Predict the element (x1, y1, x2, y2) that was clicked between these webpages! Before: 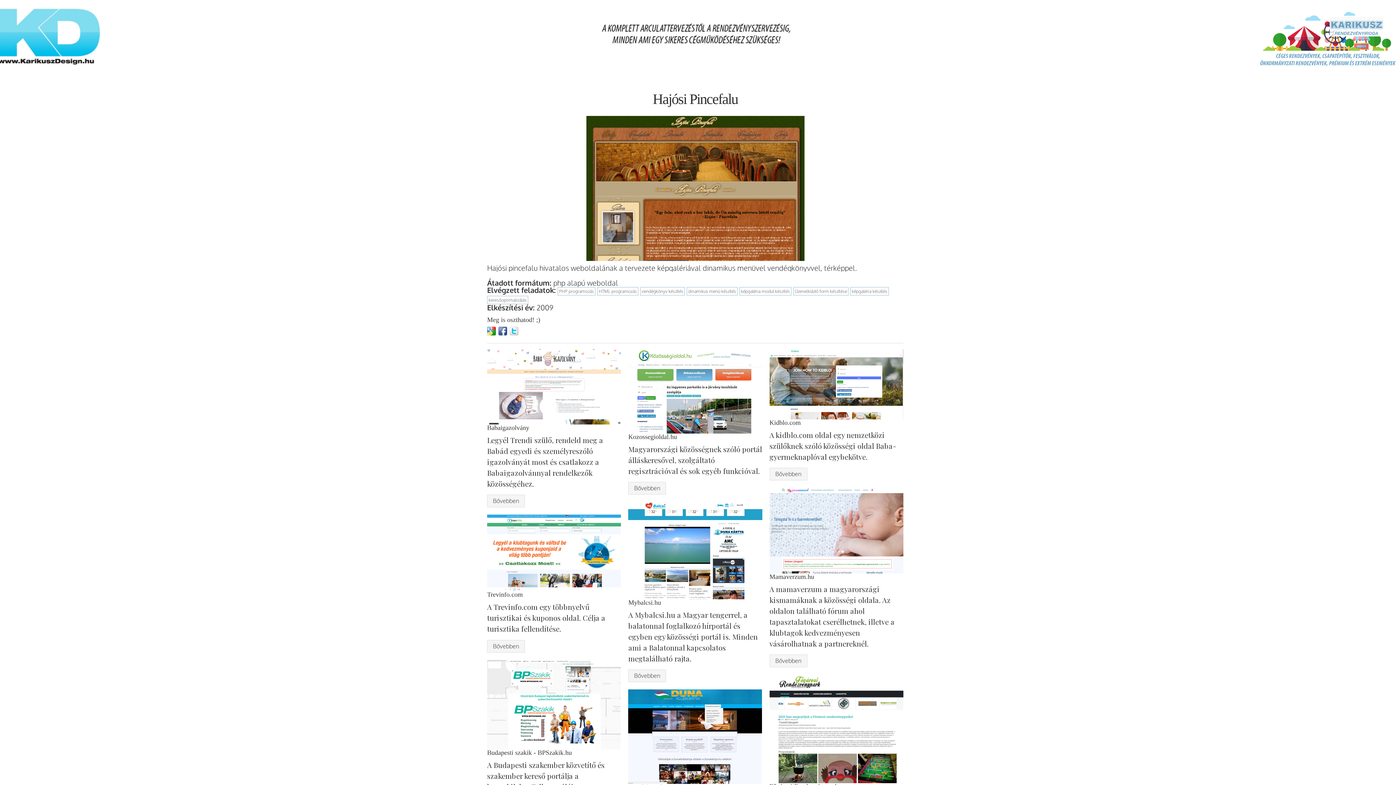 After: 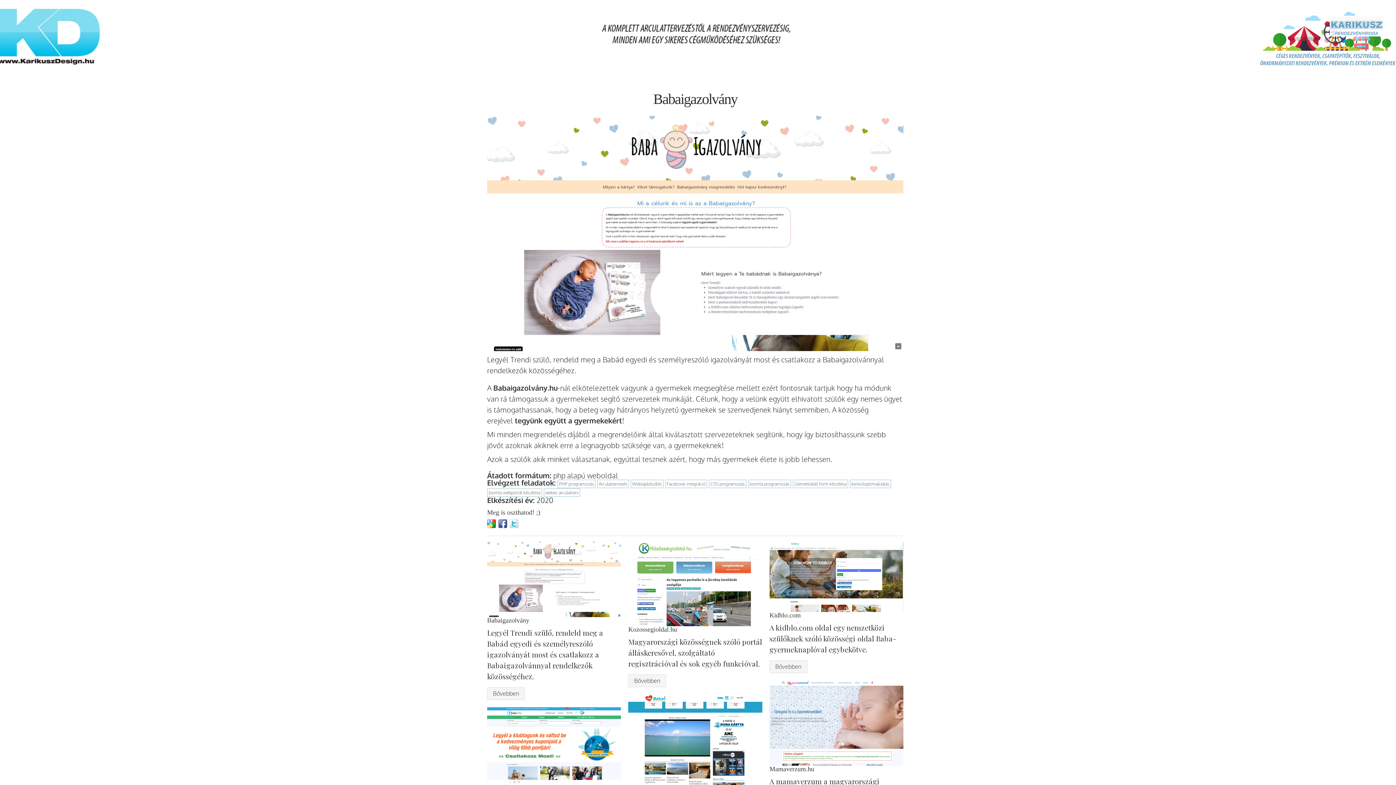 Action: label: Babaigazolvány bbox: (487, 424, 529, 431)